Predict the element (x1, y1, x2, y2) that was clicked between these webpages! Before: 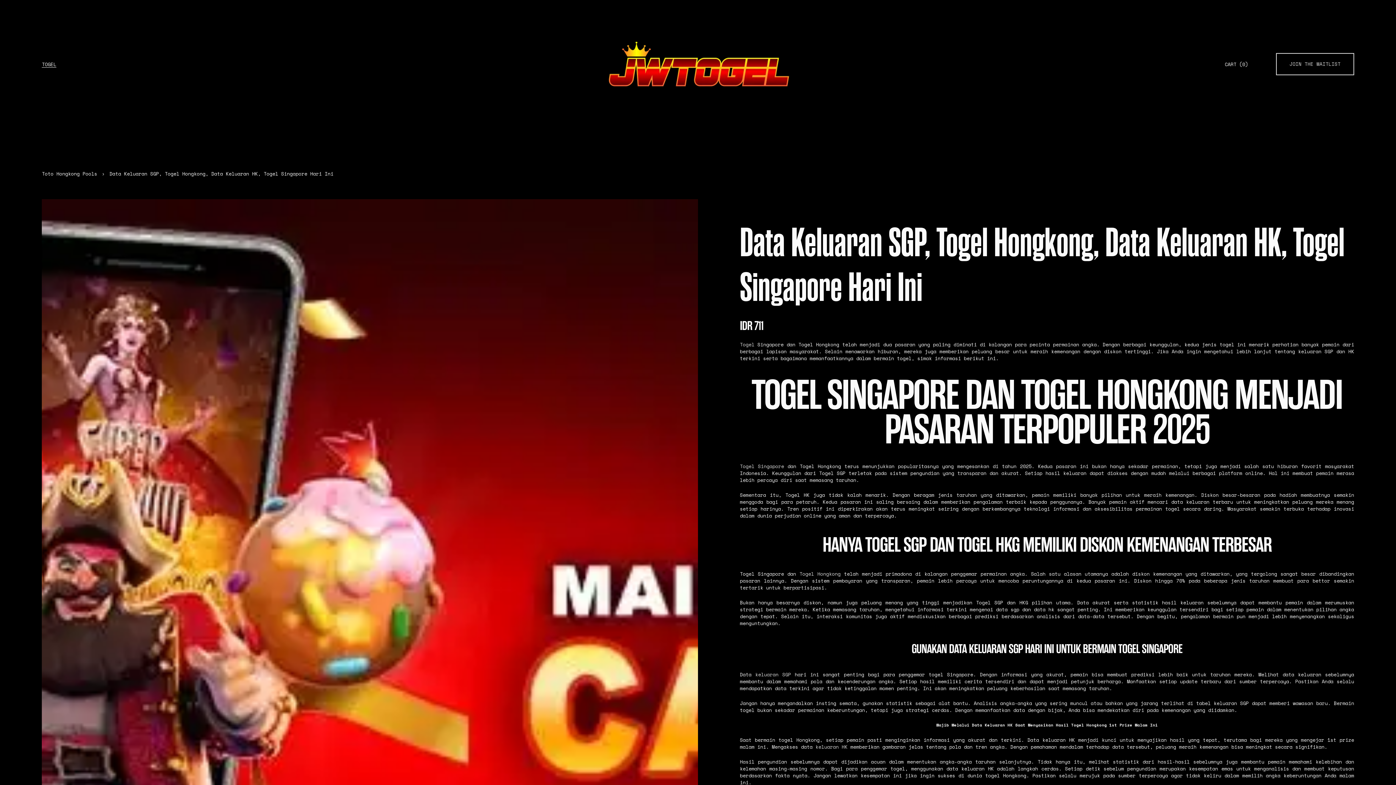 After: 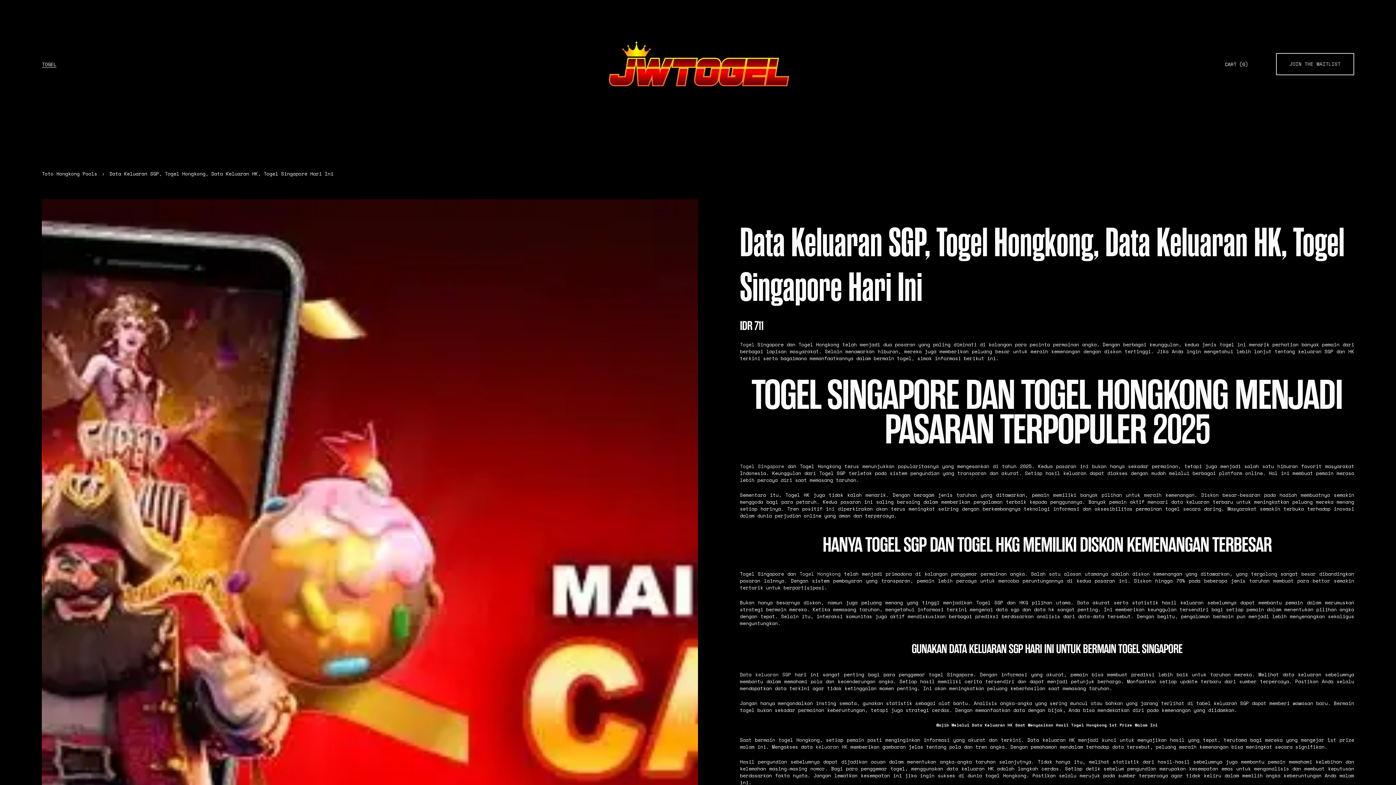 Action: bbox: (799, 570, 840, 577) label: Togel Hongkong